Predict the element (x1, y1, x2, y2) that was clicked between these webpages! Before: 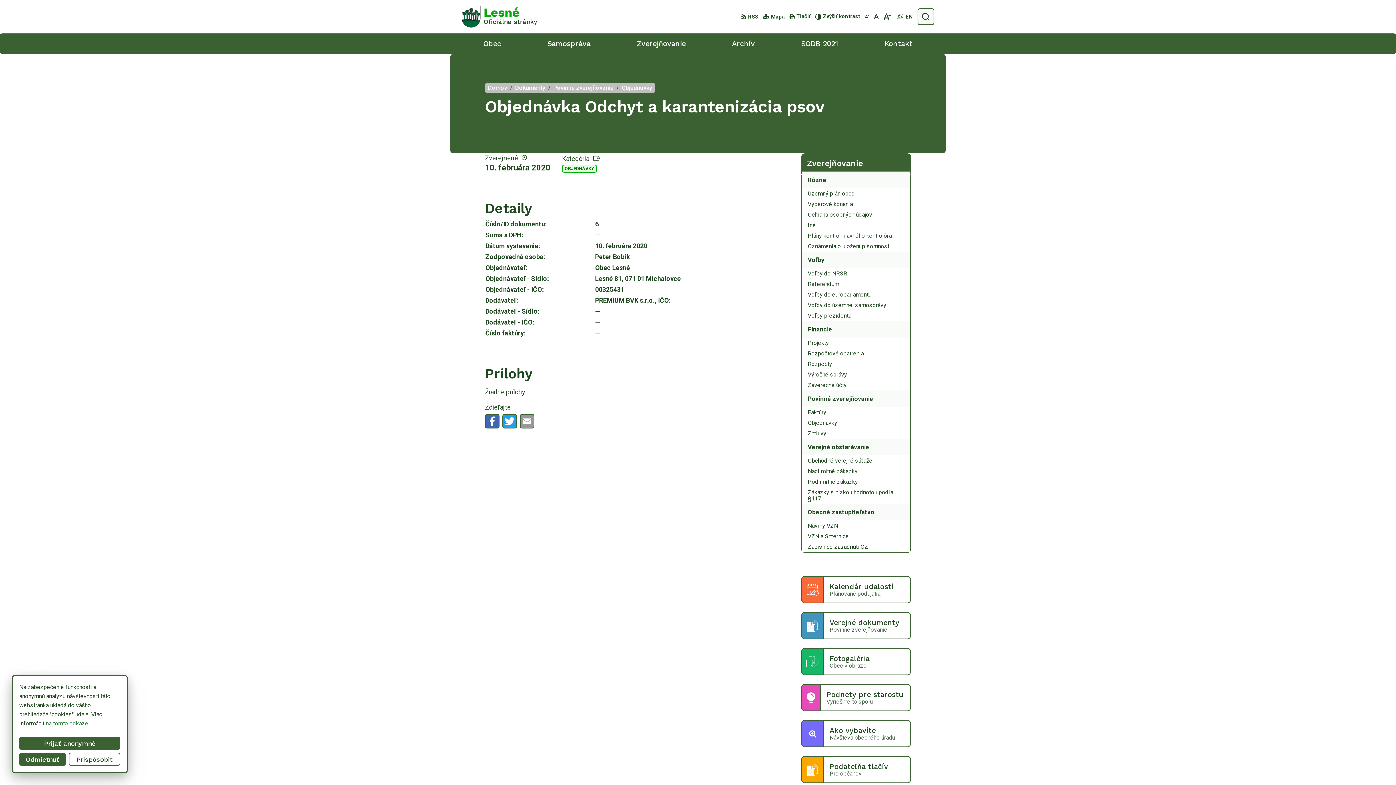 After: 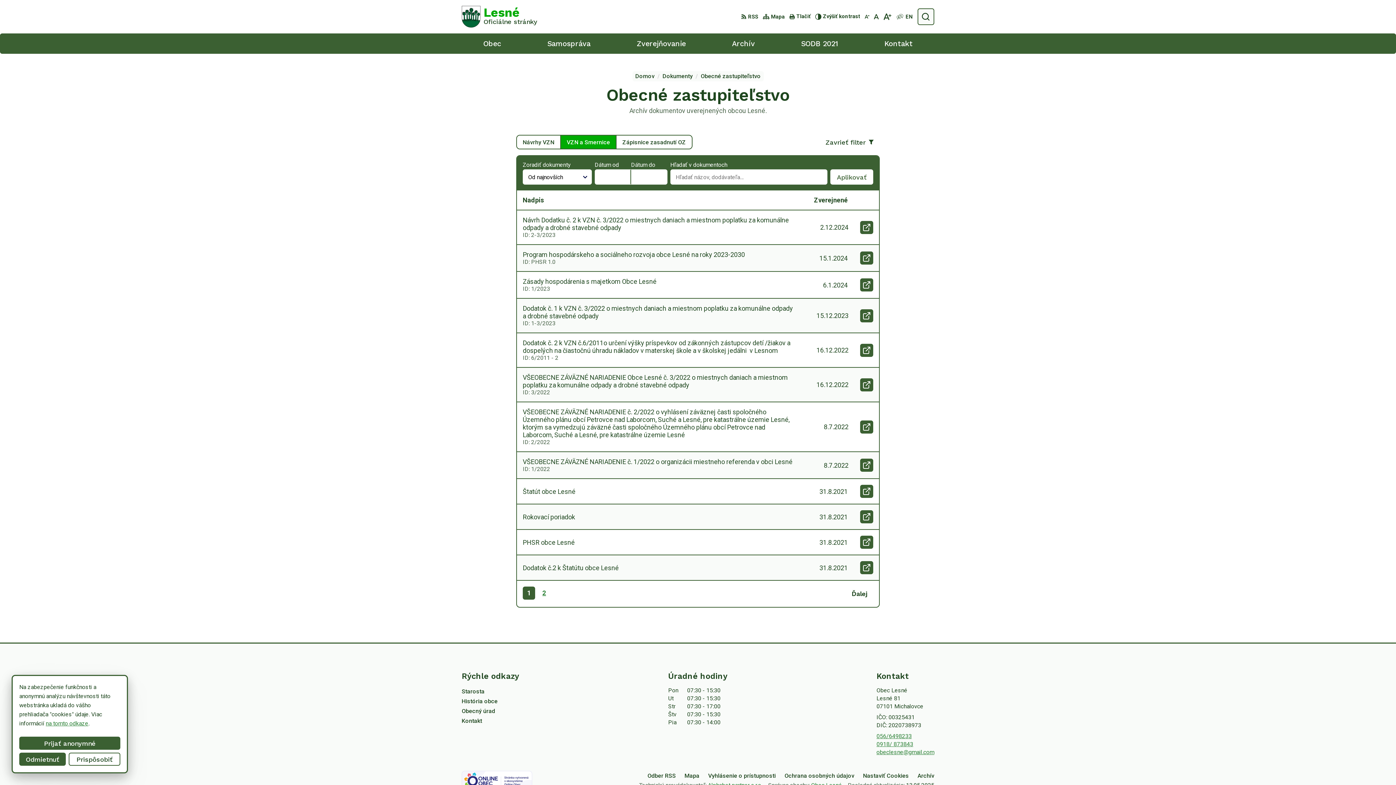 Action: bbox: (802, 531, 910, 541) label: VZN a Smernice